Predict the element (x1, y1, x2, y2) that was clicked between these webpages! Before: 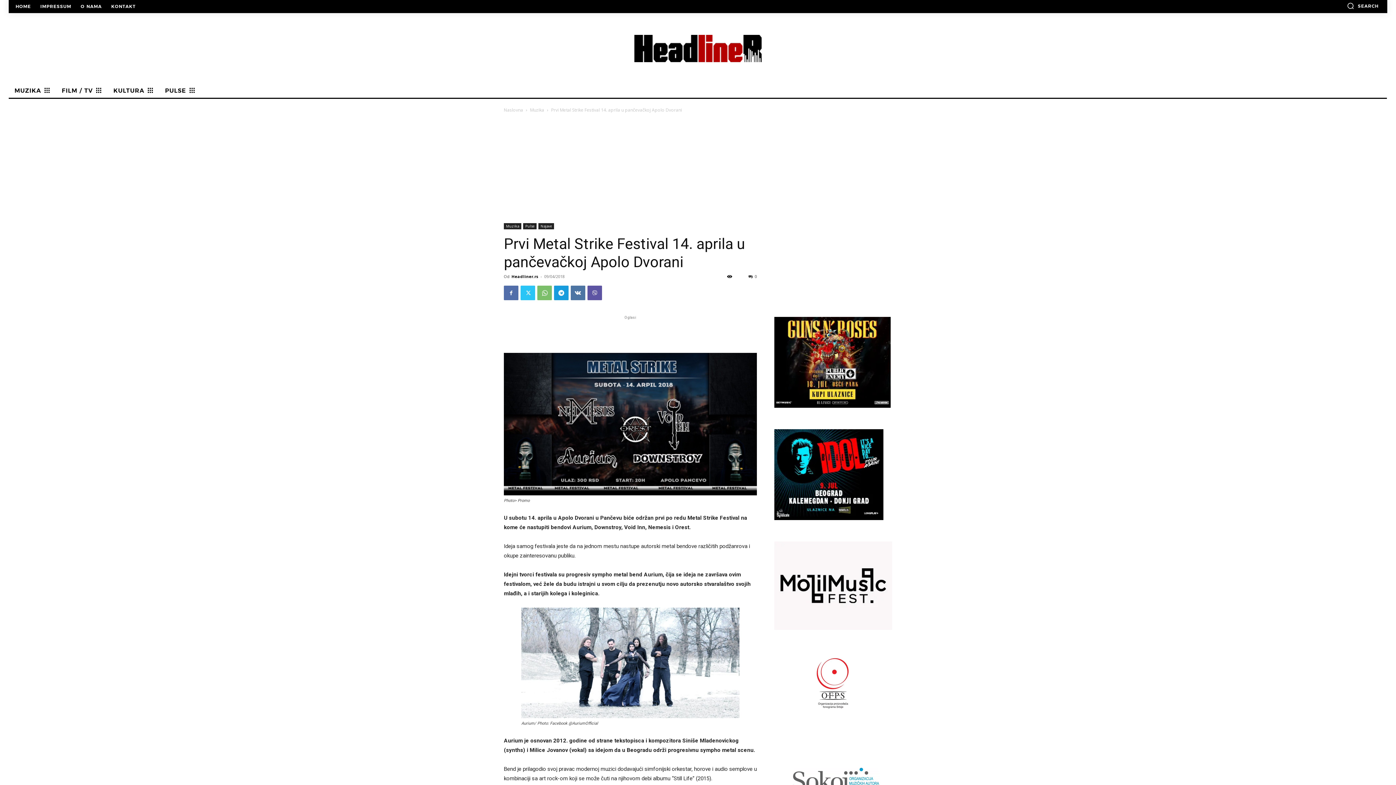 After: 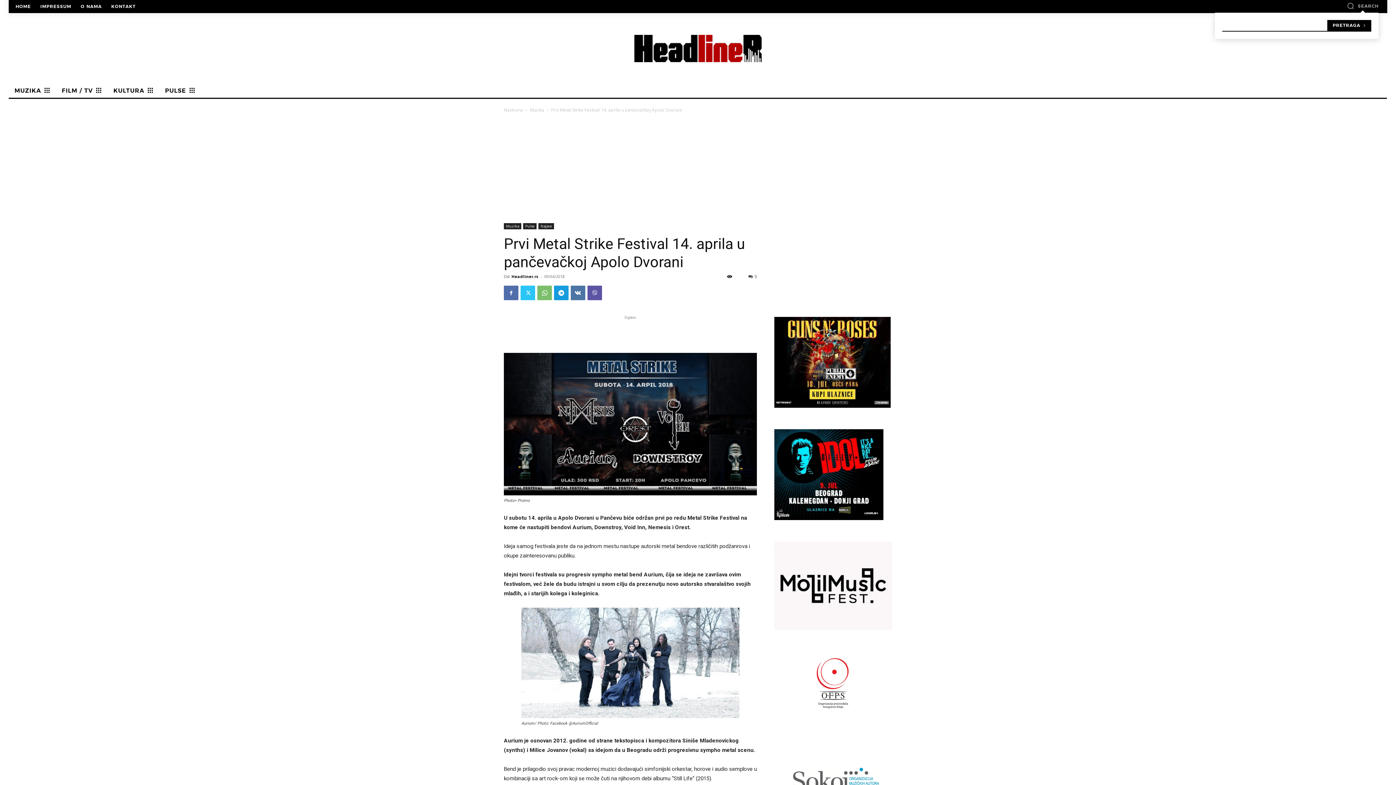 Action: label: Search bbox: (1347, 2, 1378, 9)